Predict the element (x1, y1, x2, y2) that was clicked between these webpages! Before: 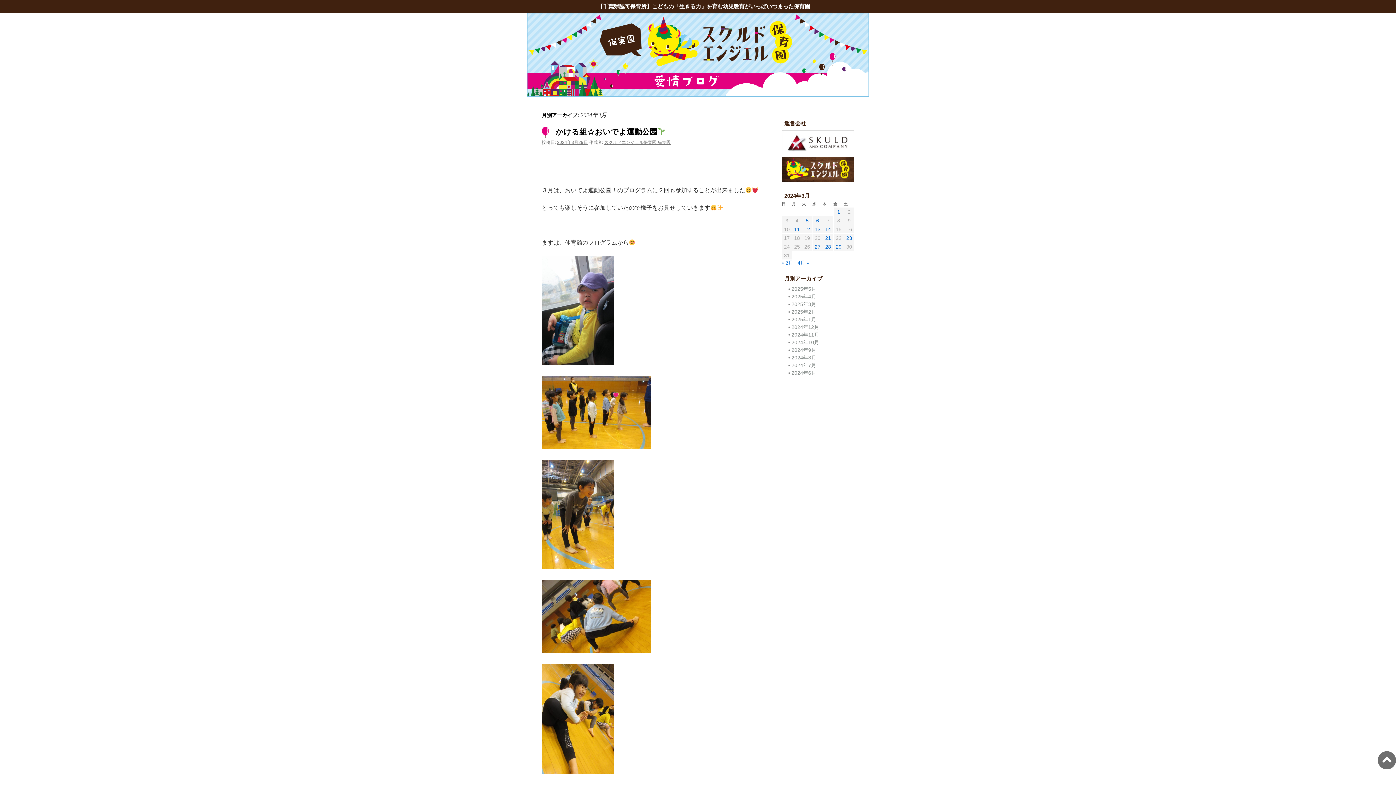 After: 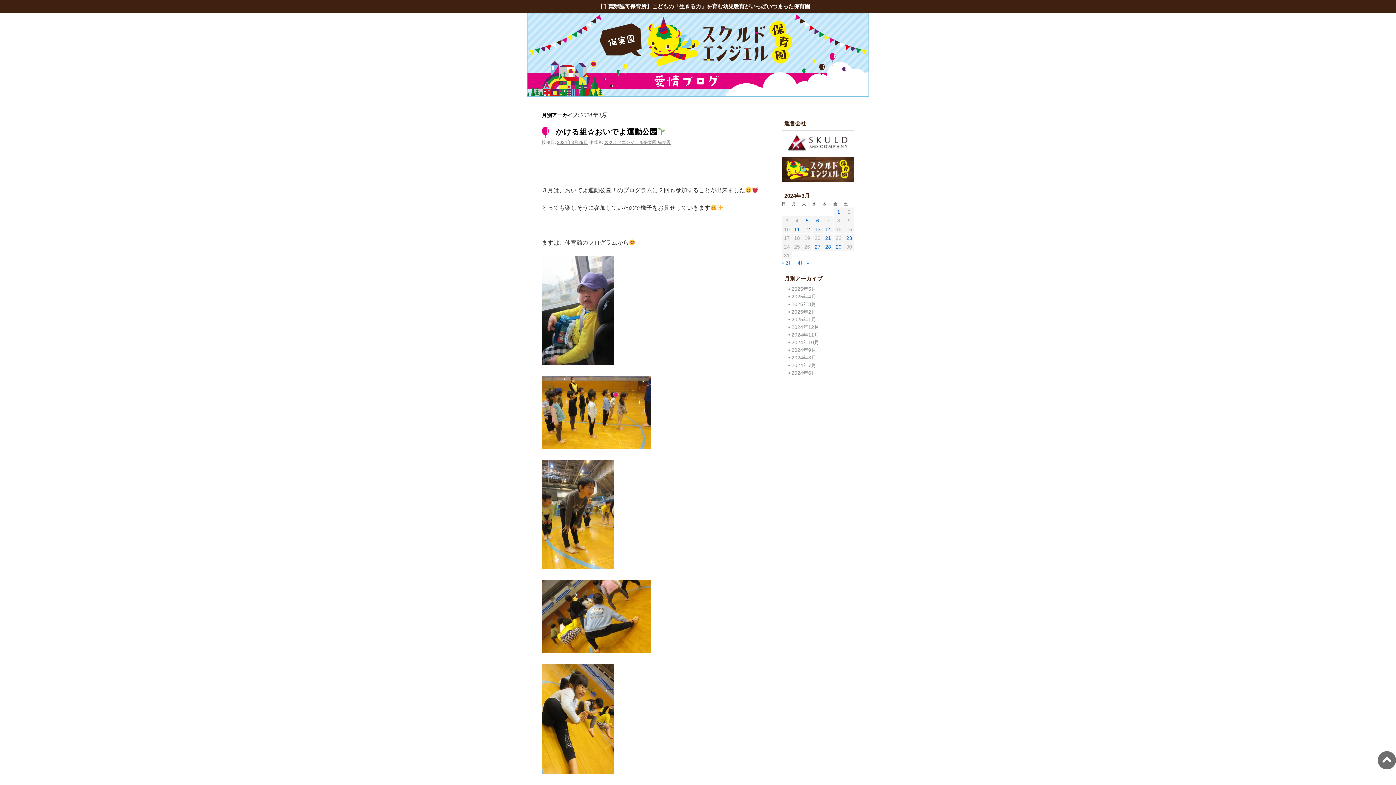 Action: bbox: (781, 177, 854, 183)